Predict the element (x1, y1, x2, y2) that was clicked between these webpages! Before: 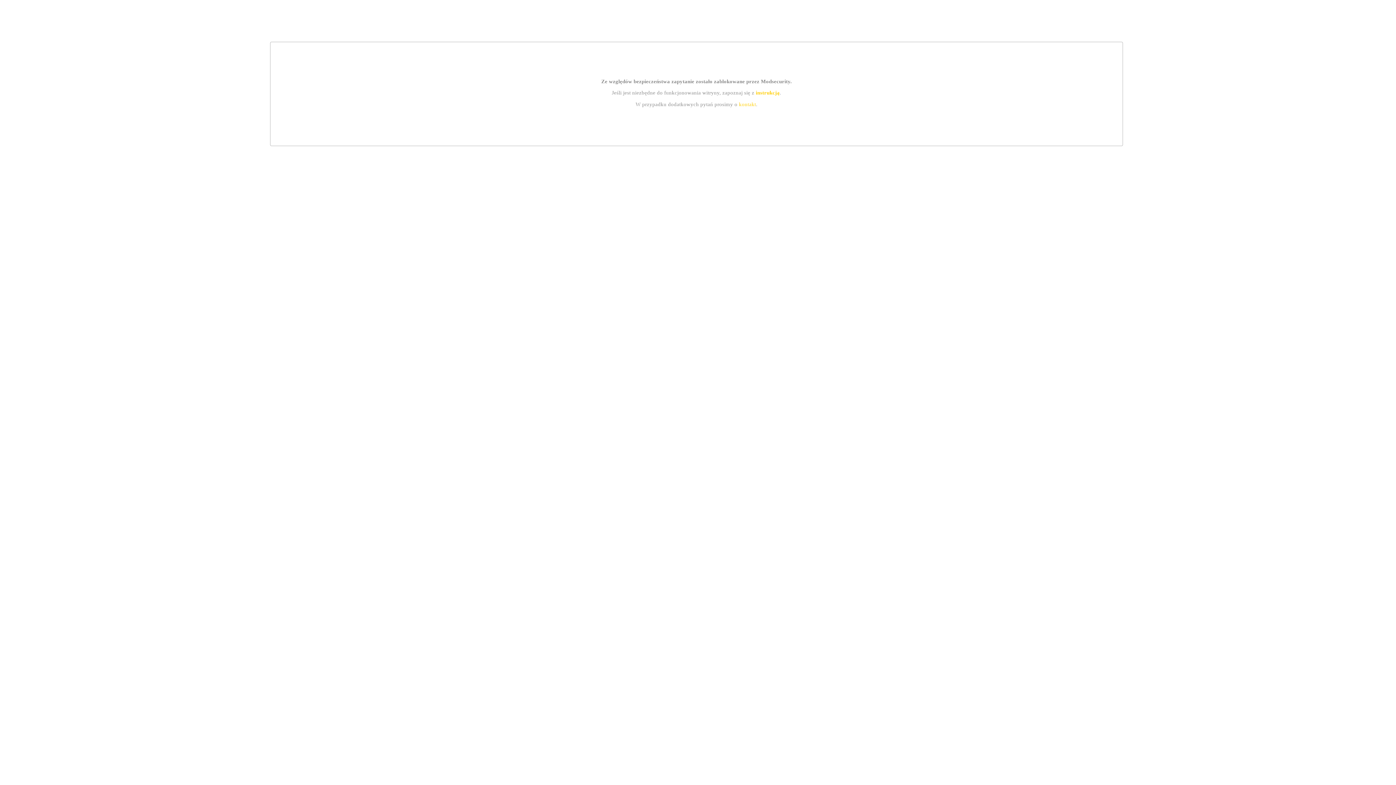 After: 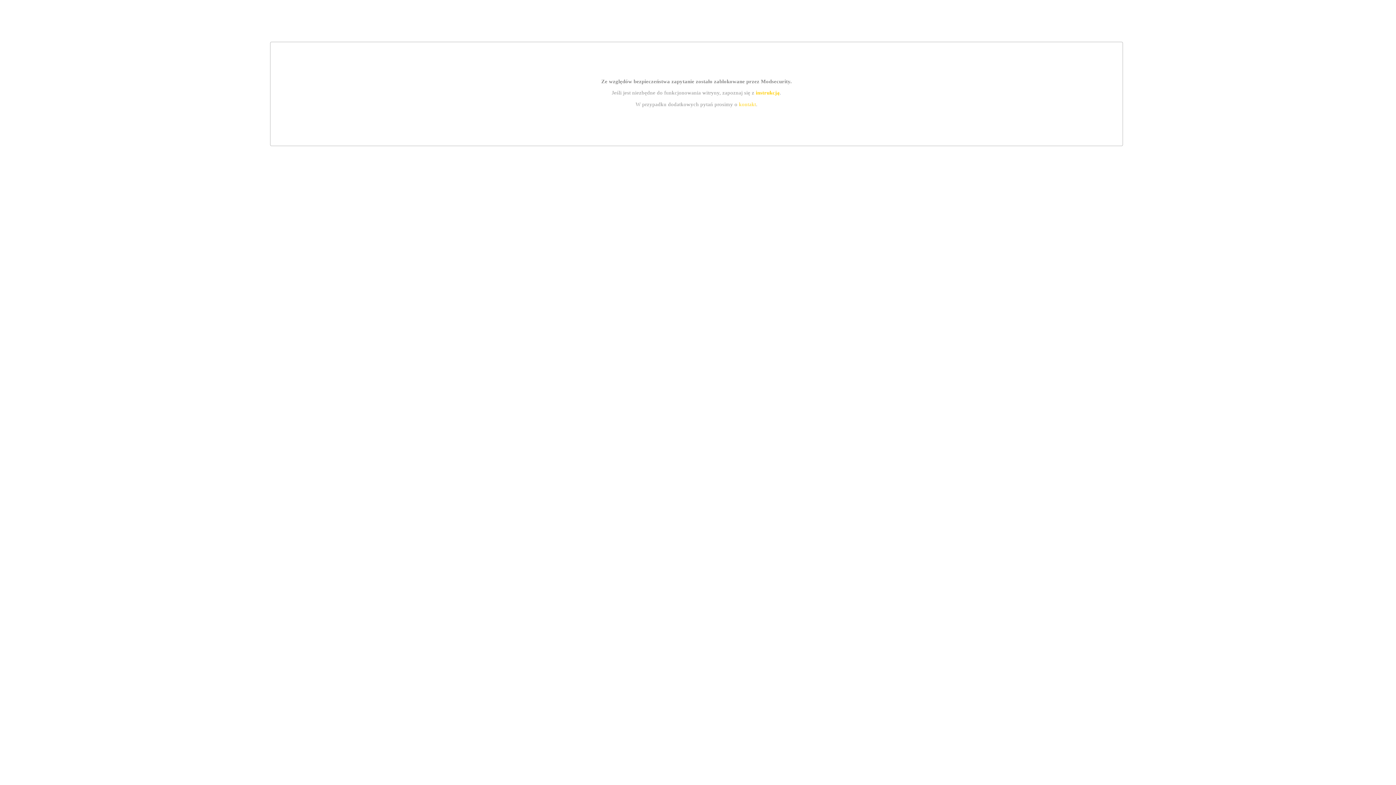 Action: bbox: (755, 89, 779, 95) label: instrukcją